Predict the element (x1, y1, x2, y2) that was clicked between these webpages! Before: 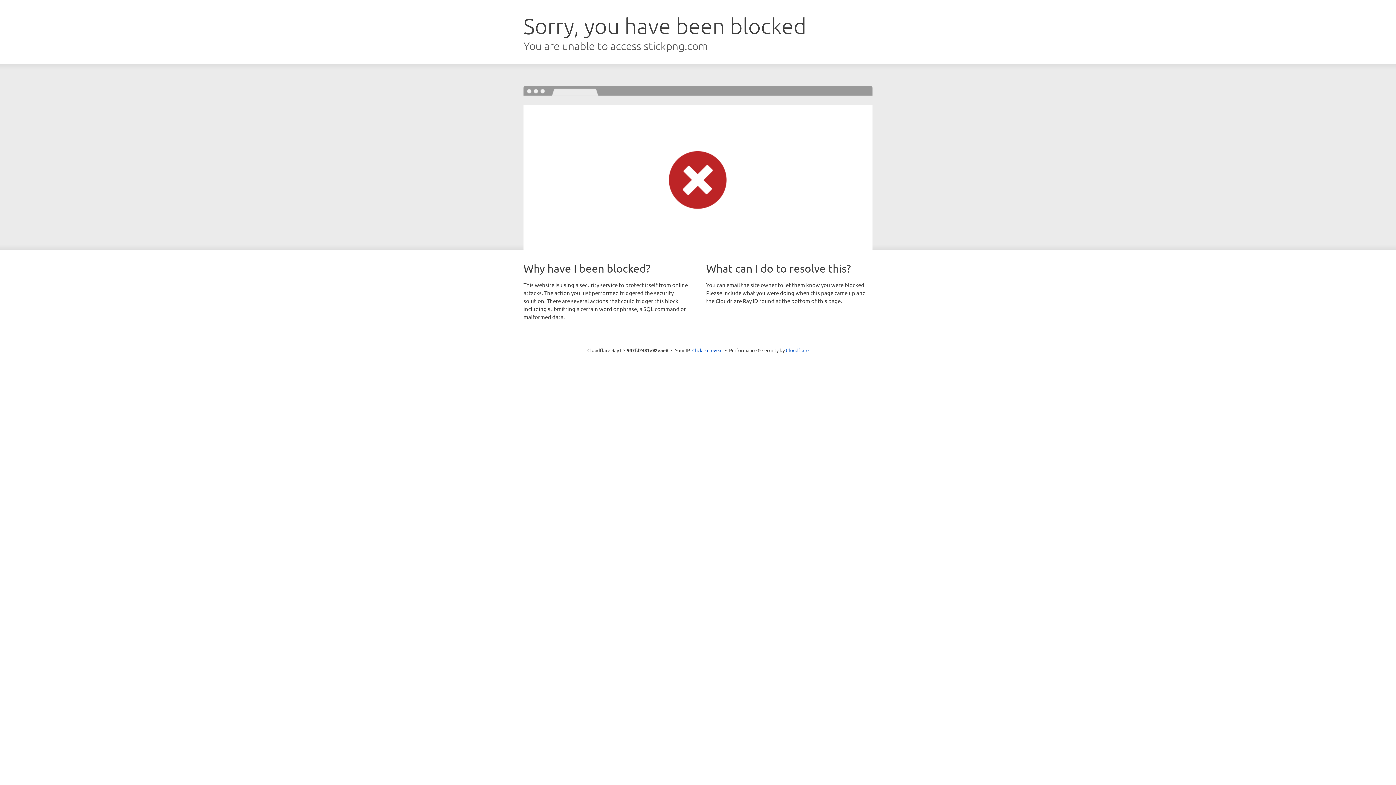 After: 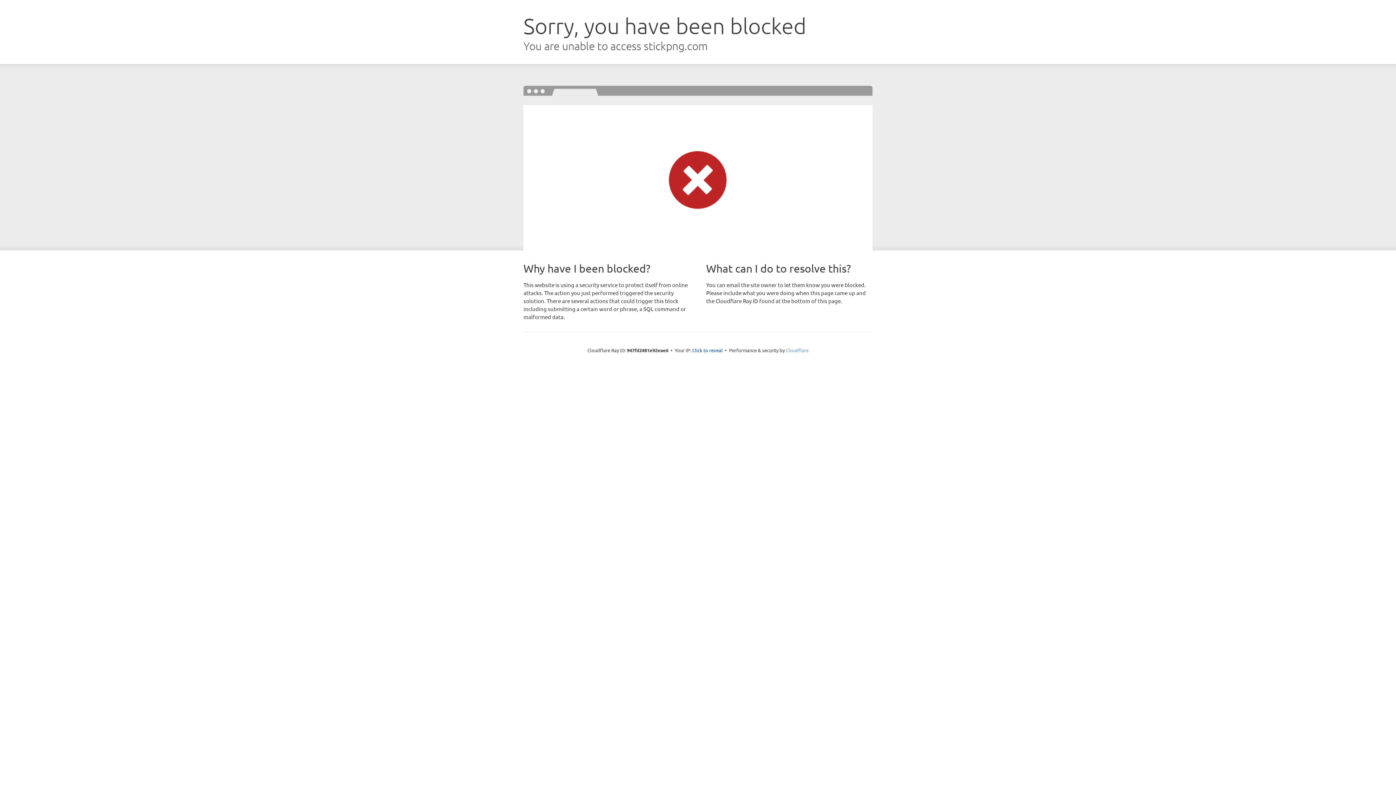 Action: bbox: (786, 347, 808, 353) label: Cloudflare